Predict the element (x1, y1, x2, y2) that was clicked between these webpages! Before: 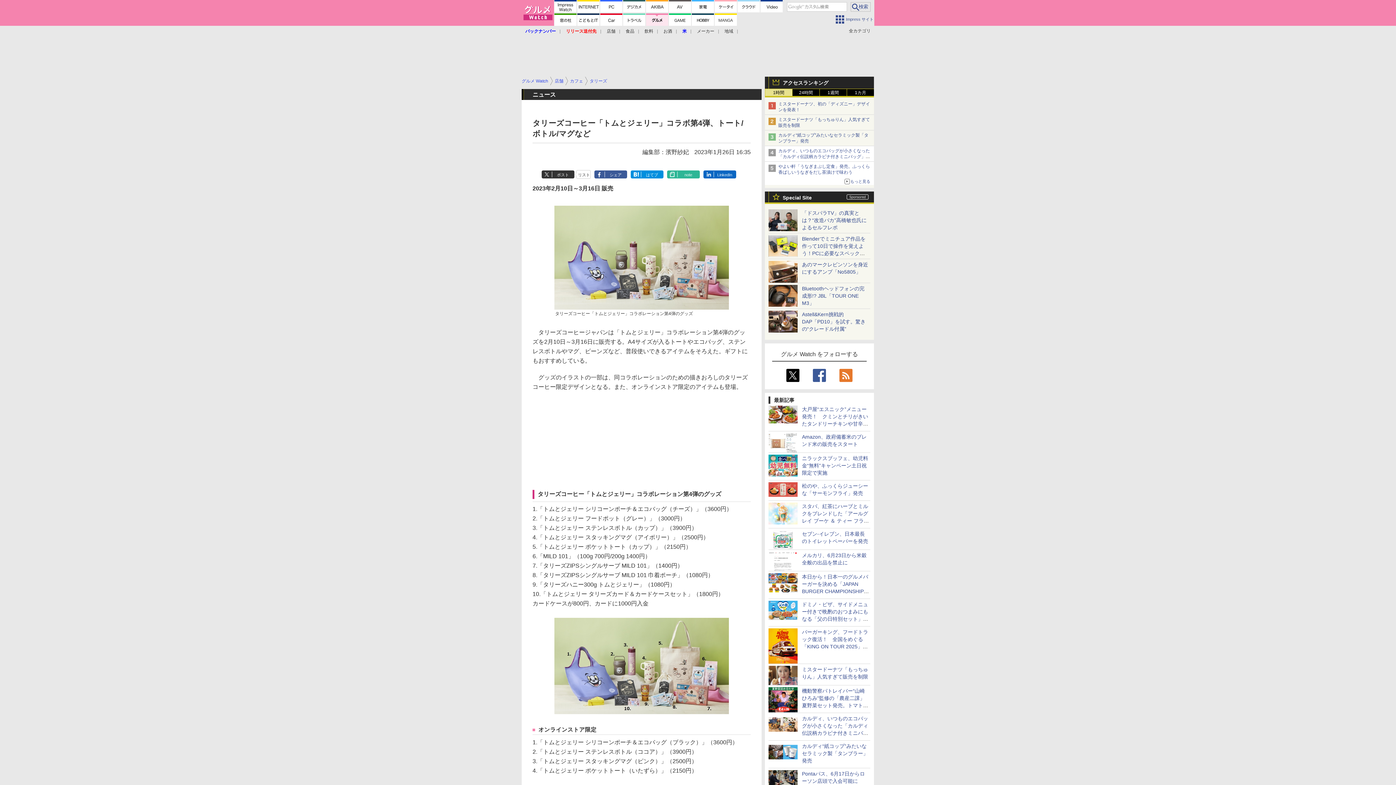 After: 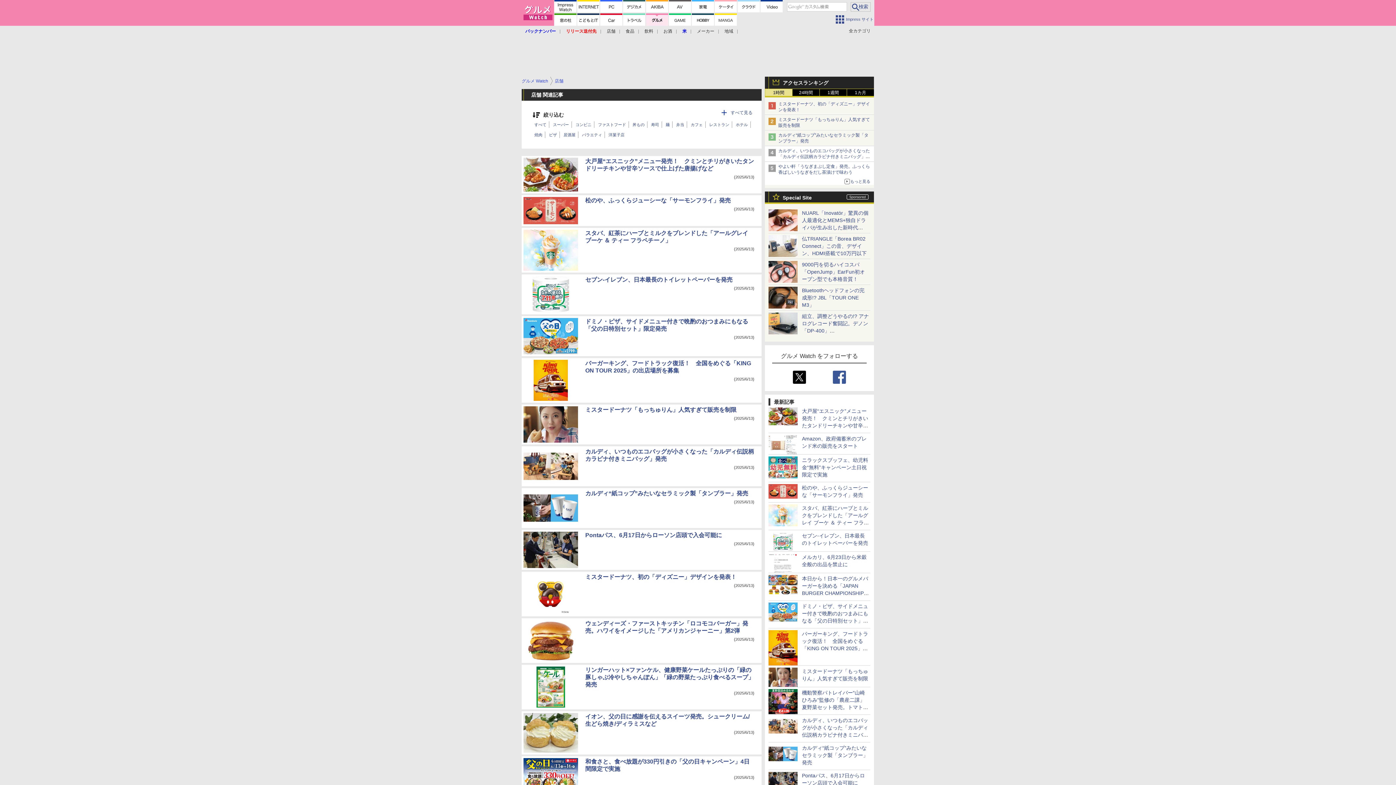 Action: label: 店舗 bbox: (554, 78, 563, 83)